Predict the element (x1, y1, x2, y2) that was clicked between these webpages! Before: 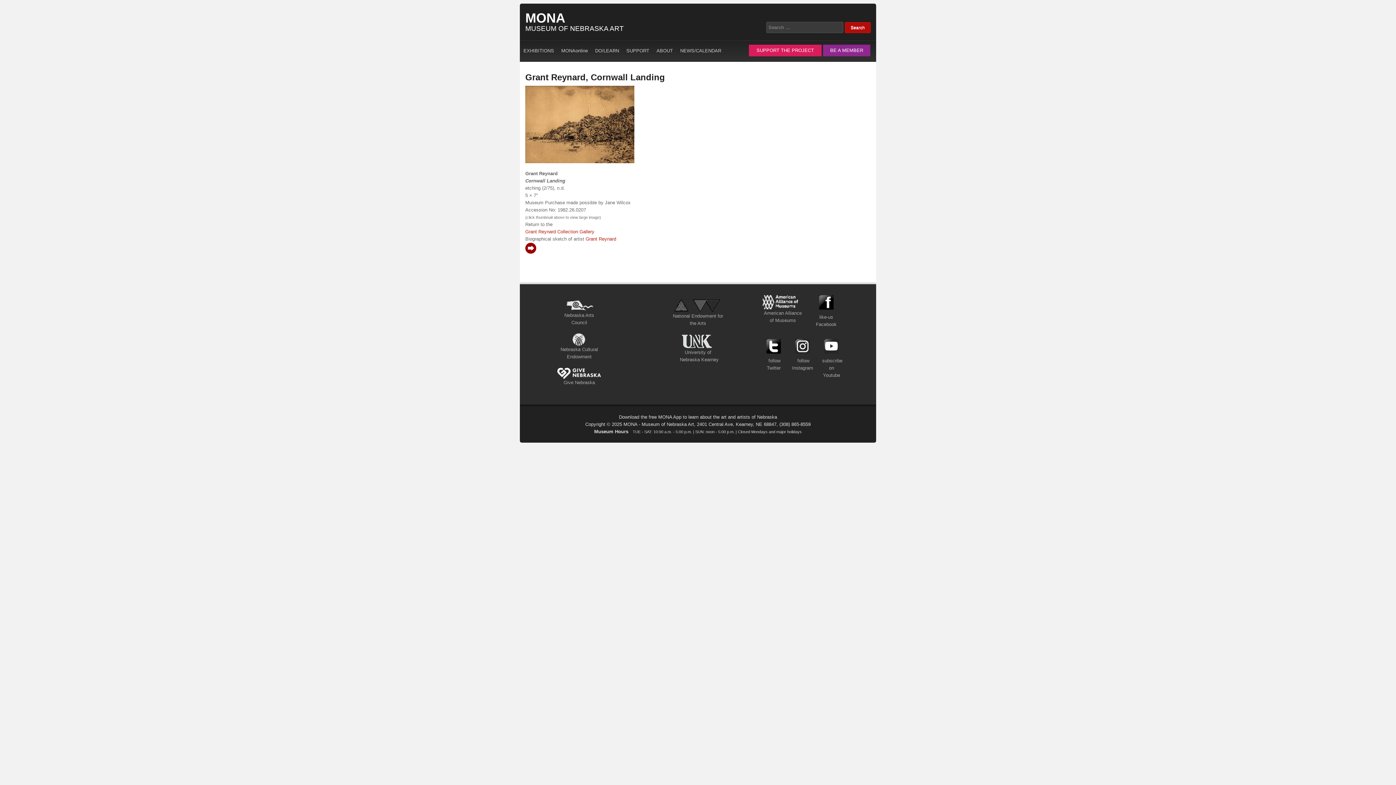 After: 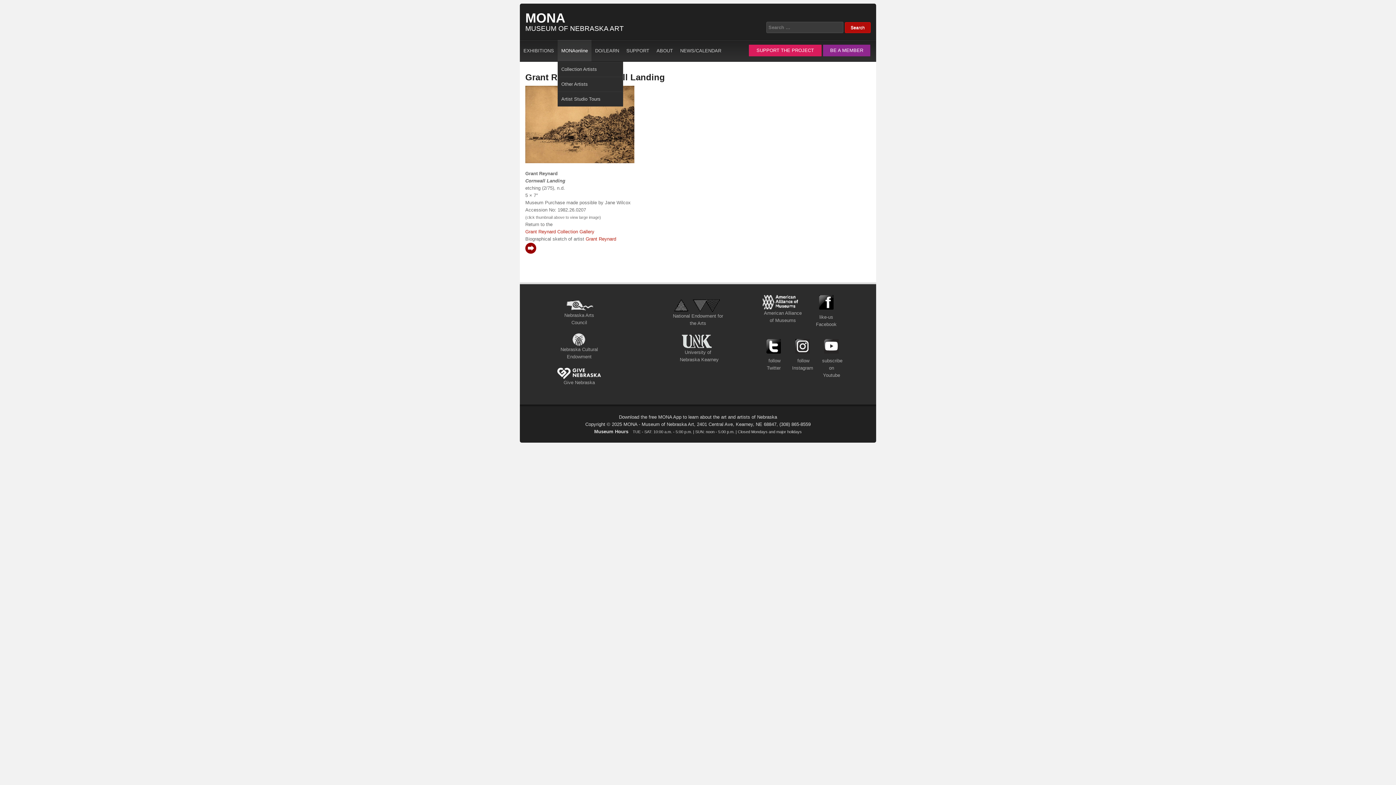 Action: label: MONAonline bbox: (557, 40, 591, 61)